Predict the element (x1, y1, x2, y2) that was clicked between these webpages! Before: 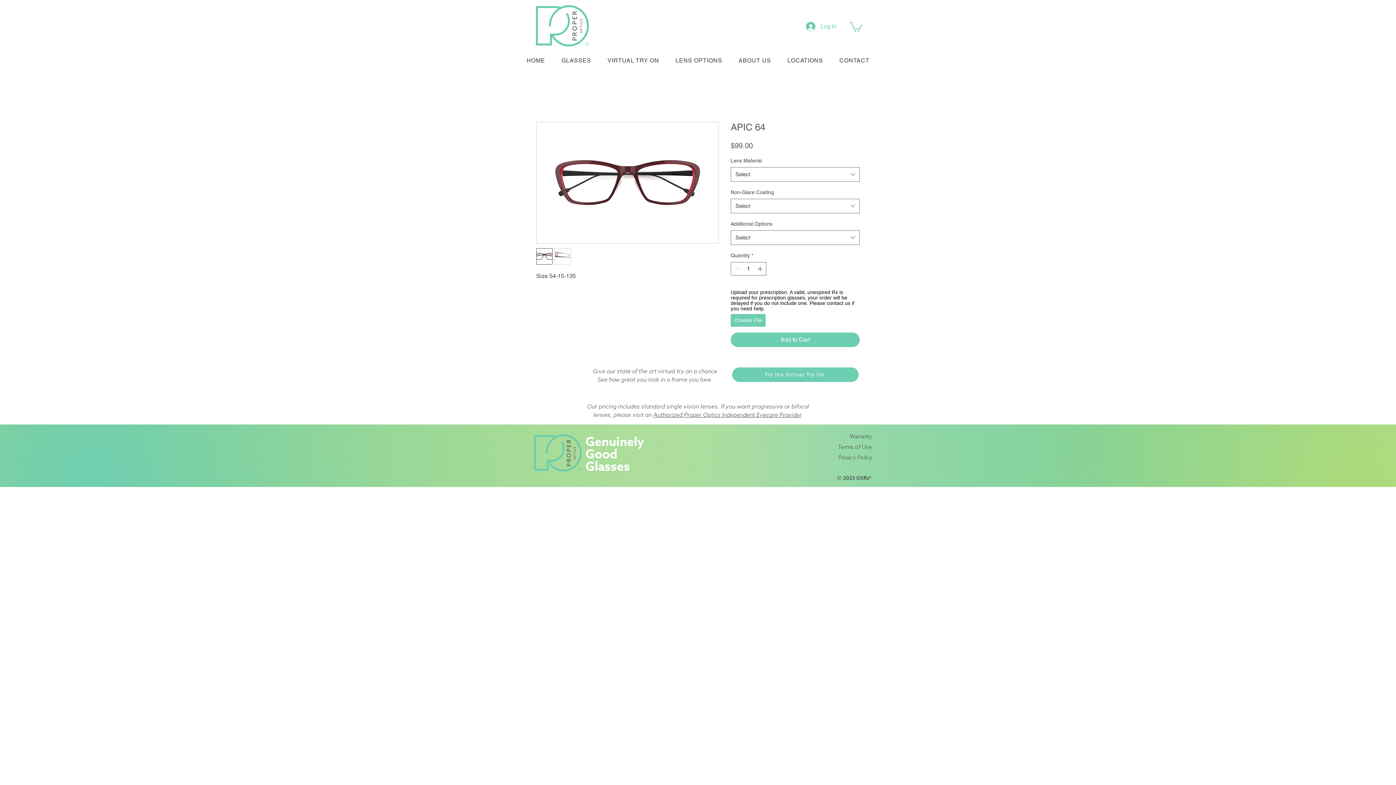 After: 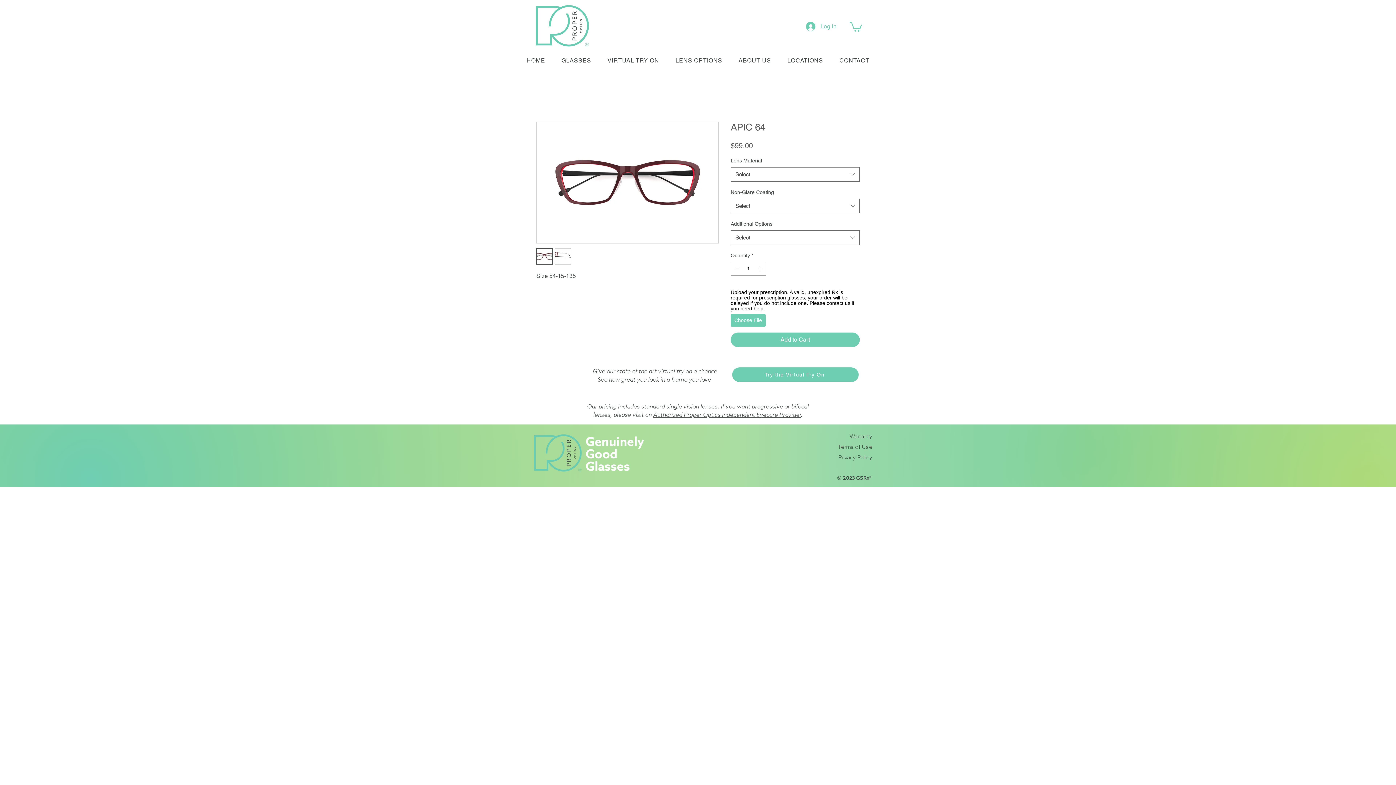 Action: bbox: (756, 262, 765, 275)